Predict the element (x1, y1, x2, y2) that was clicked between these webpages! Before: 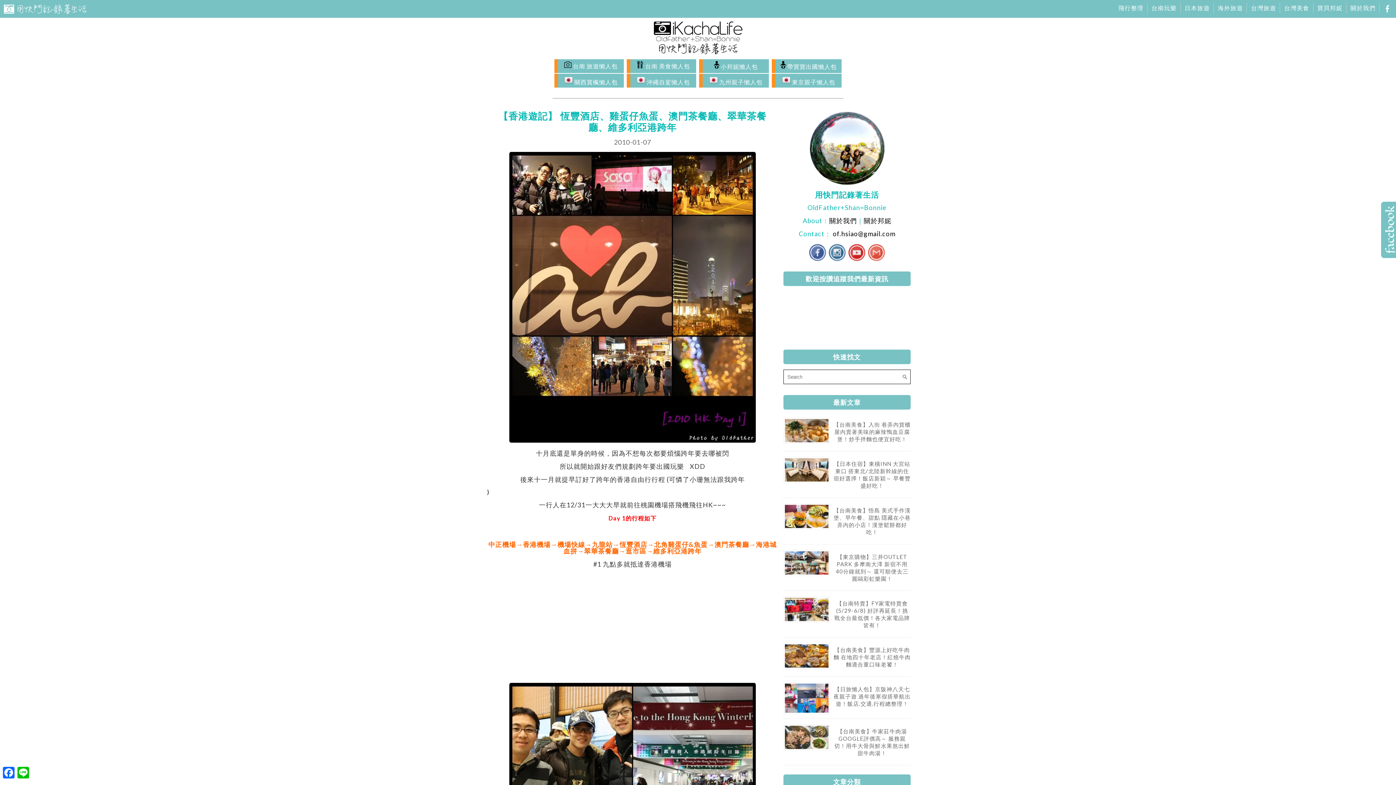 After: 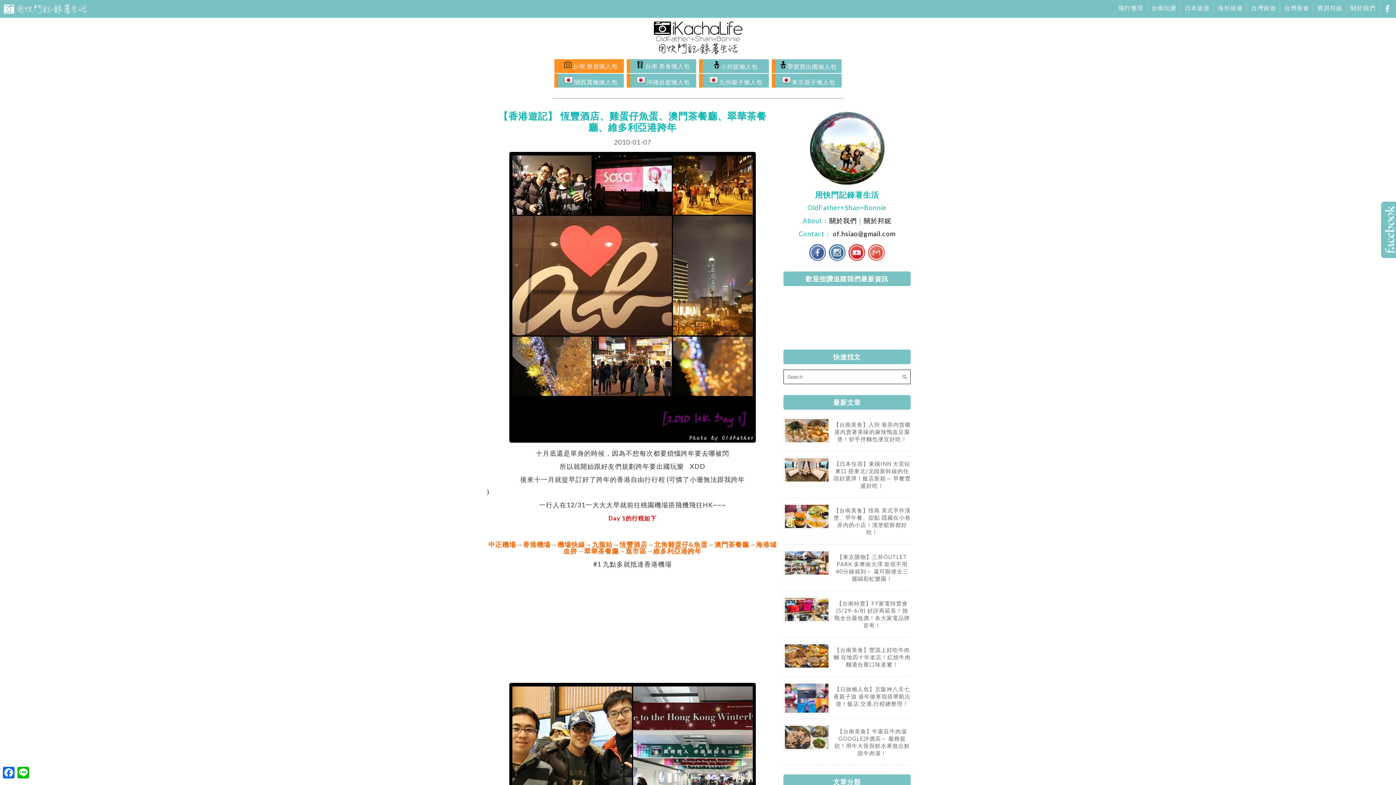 Action: label: 台南 旅遊懶人包 bbox: (573, 62, 617, 69)